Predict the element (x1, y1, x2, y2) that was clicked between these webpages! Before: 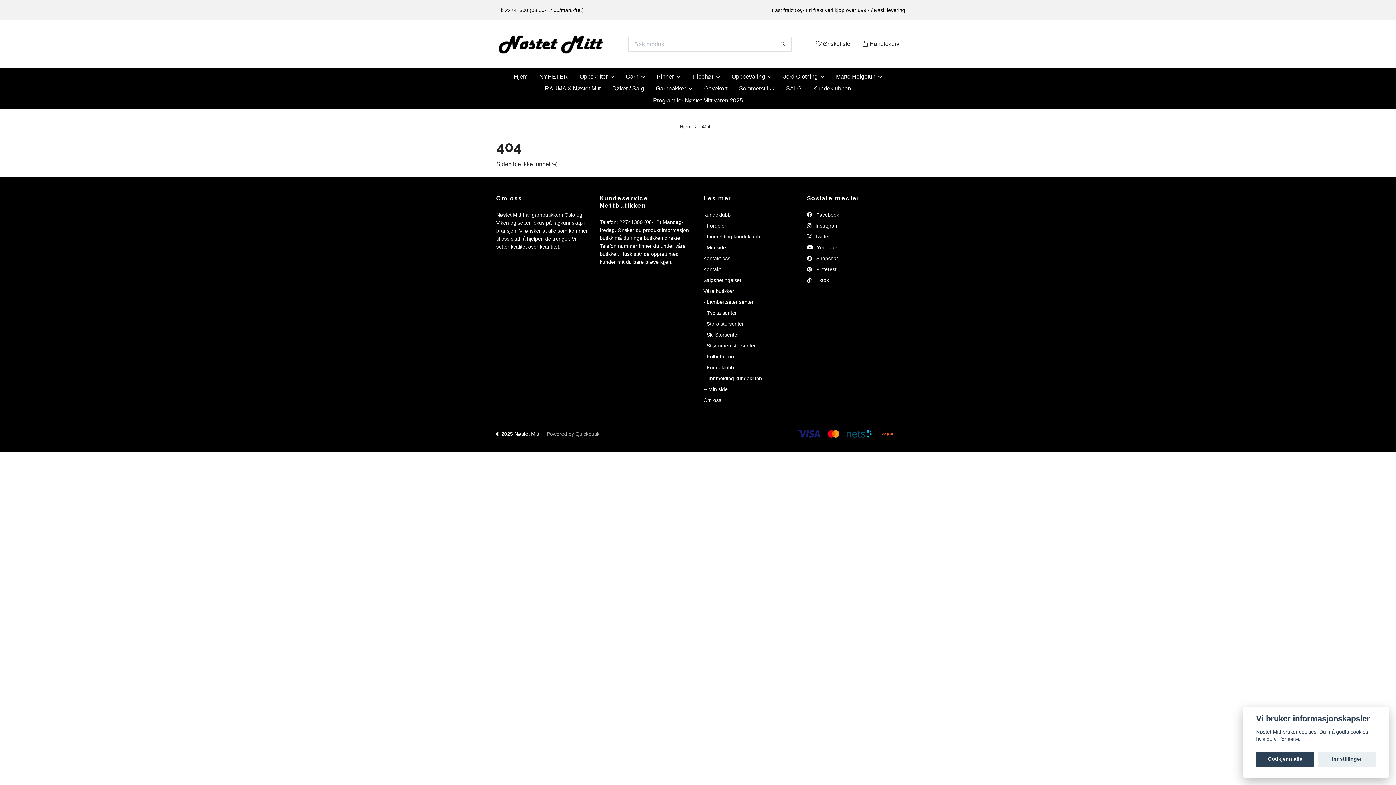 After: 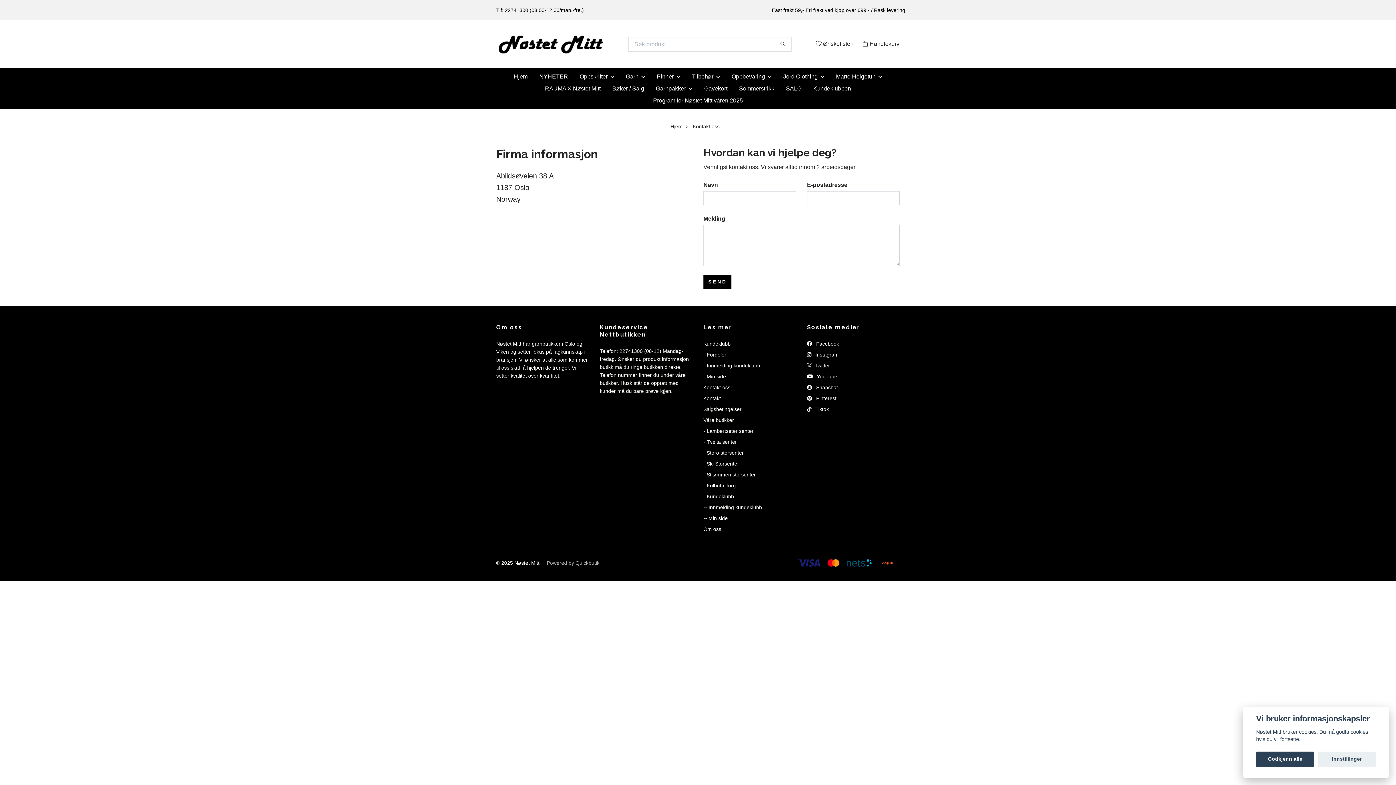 Action: bbox: (703, 266, 721, 272) label: Kontakt